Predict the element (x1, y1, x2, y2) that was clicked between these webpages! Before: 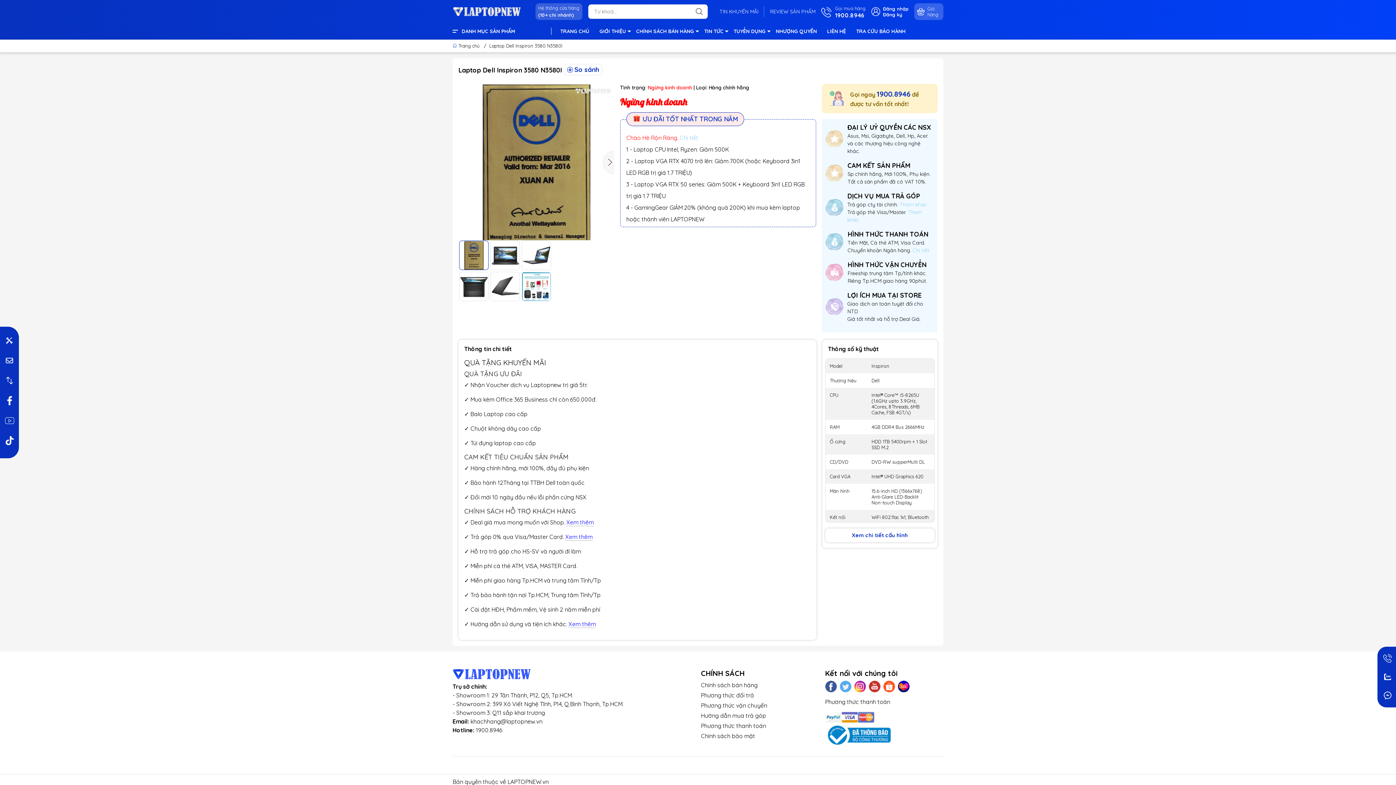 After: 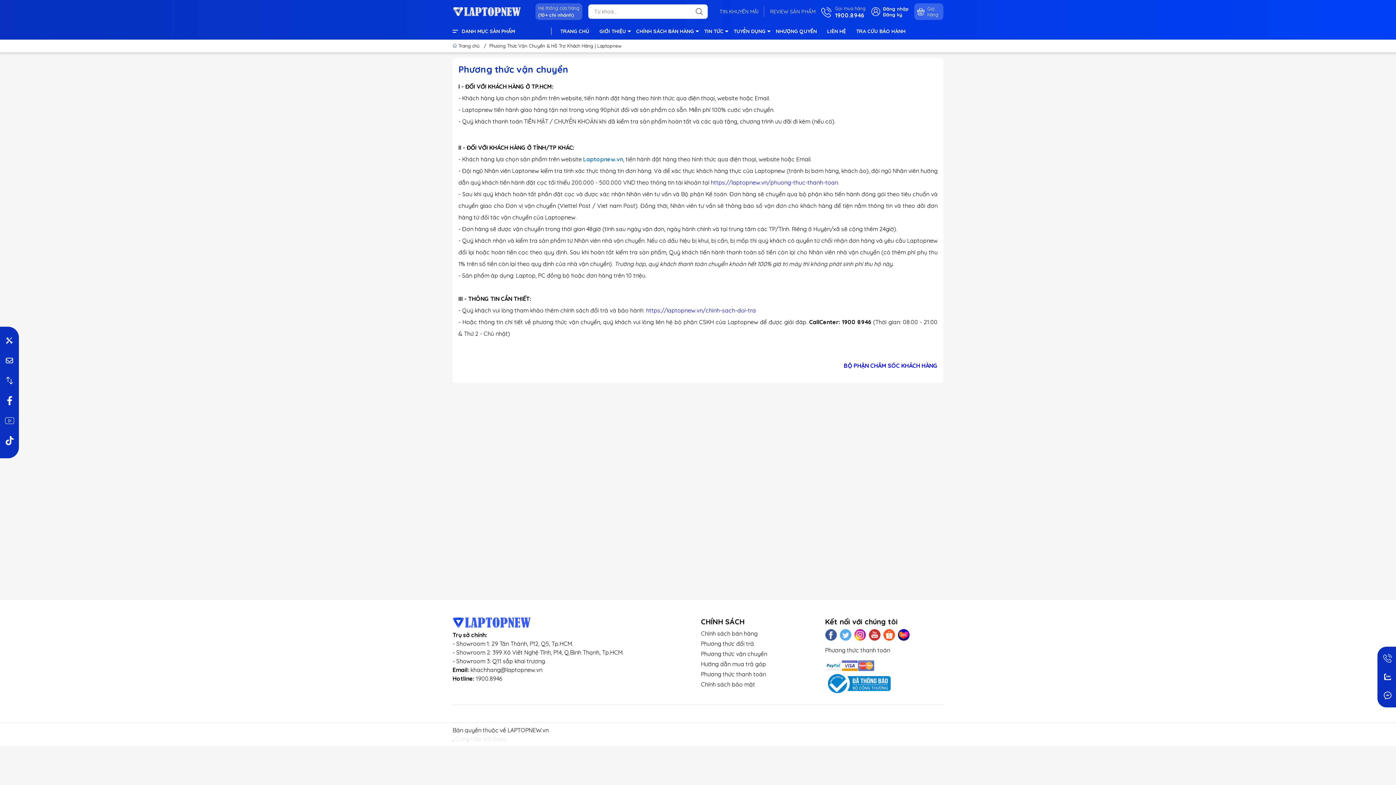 Action: bbox: (701, 702, 767, 709) label: Phương thức vận chuyển